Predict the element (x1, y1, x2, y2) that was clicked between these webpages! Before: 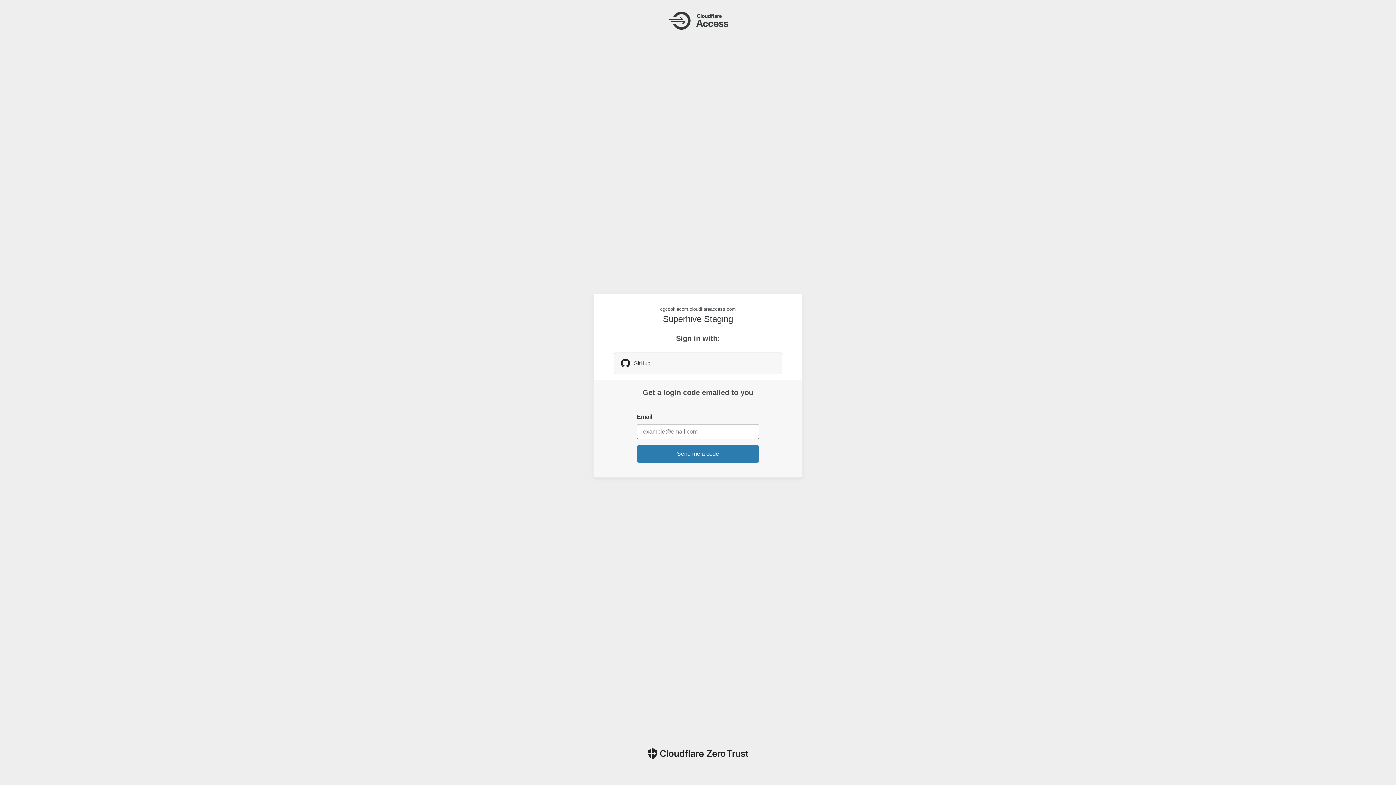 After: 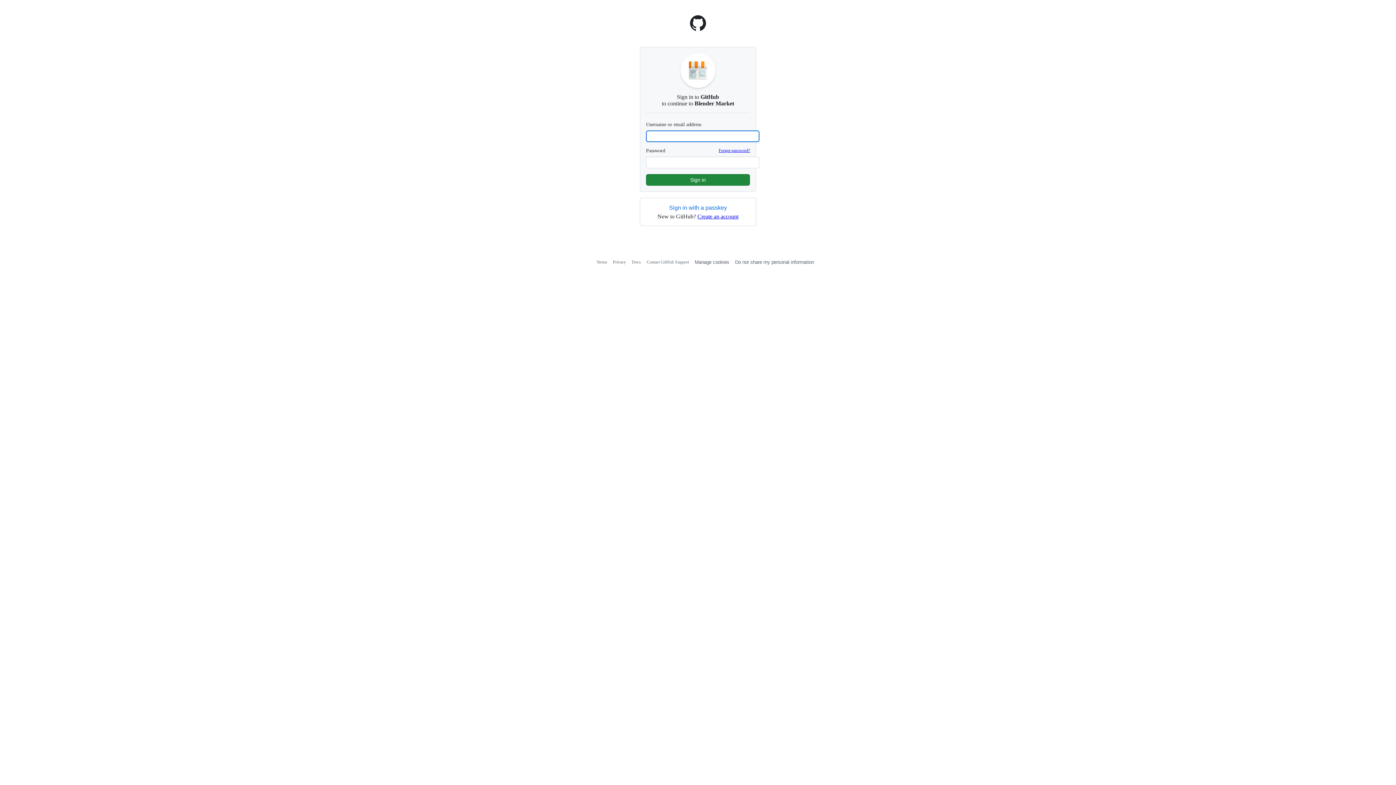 Action: label: GitHub bbox: (614, 352, 782, 374)